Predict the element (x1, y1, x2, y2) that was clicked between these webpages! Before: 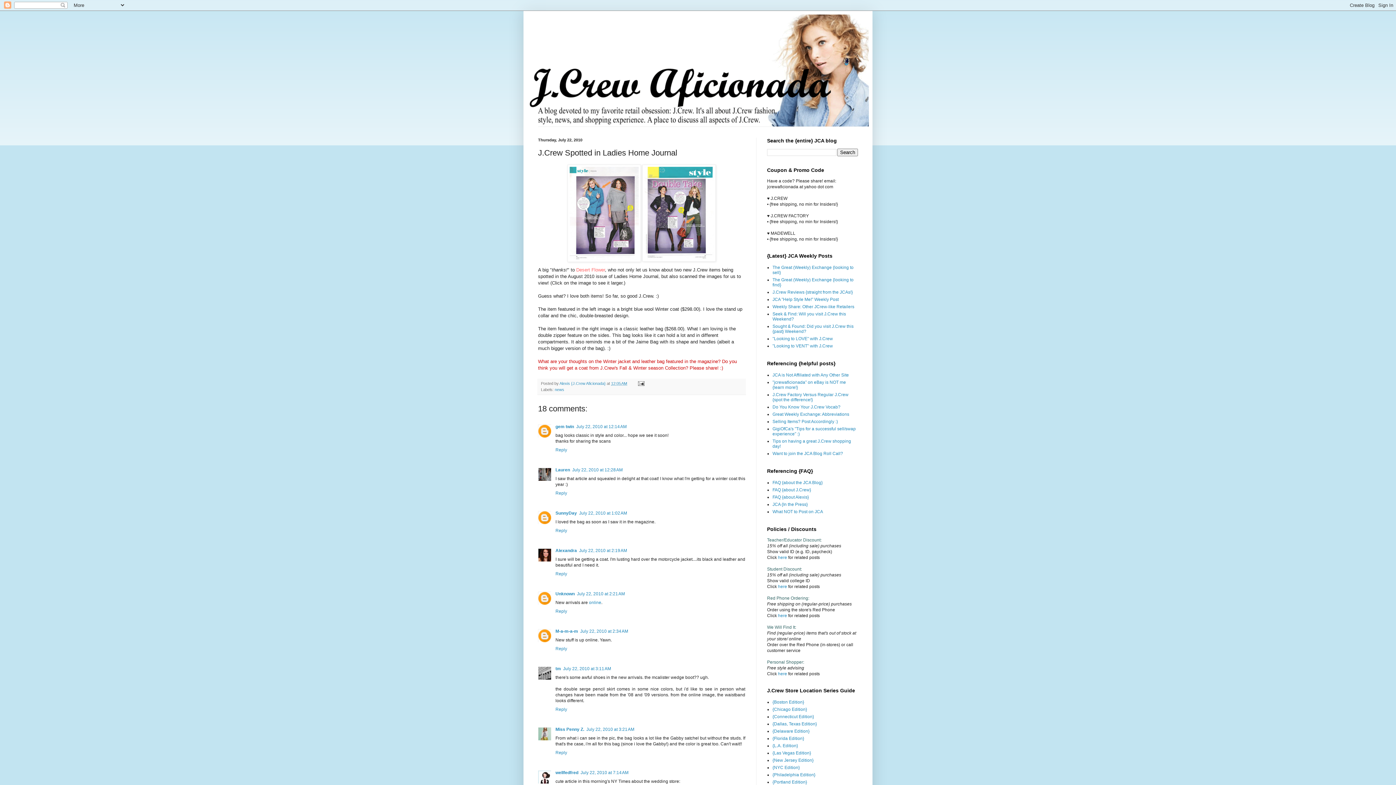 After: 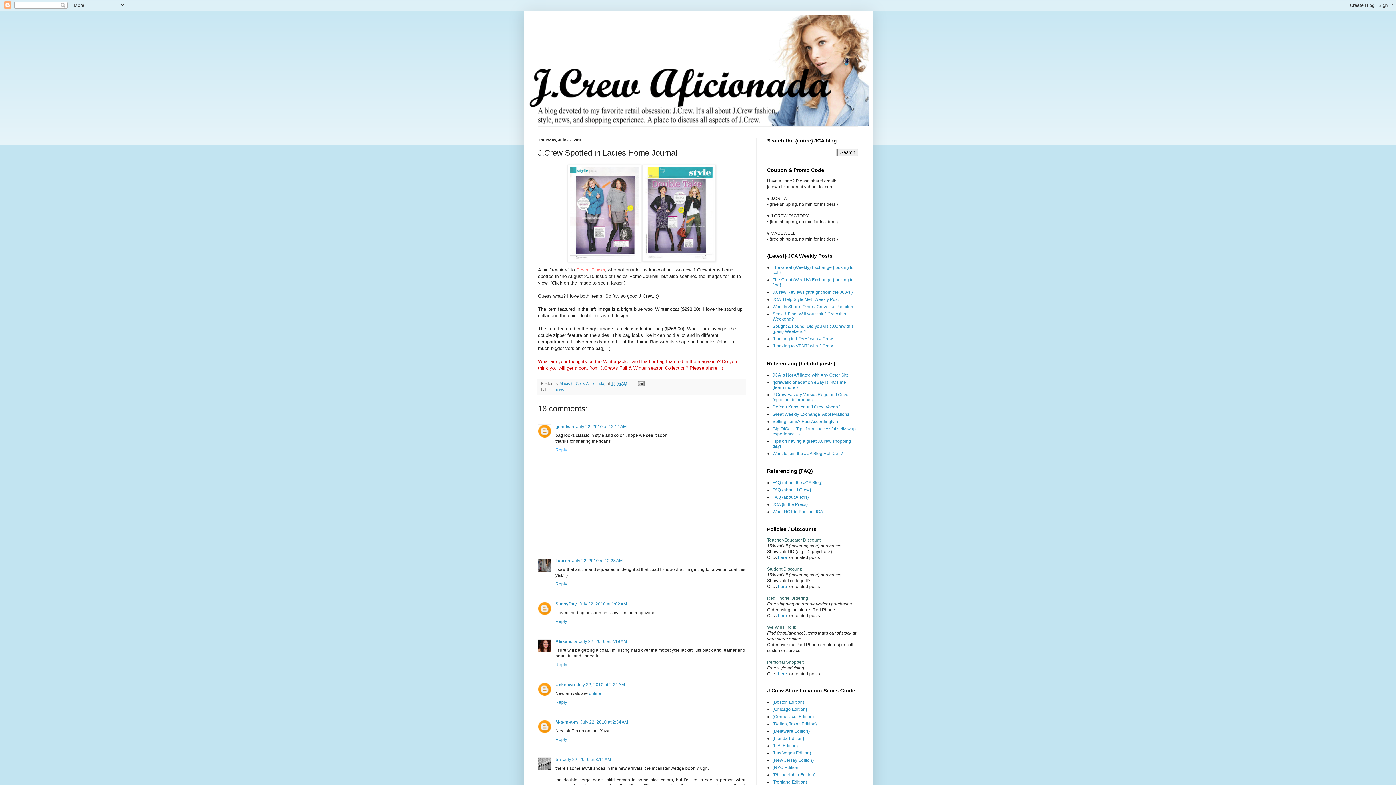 Action: label: Reply bbox: (555, 445, 569, 452)